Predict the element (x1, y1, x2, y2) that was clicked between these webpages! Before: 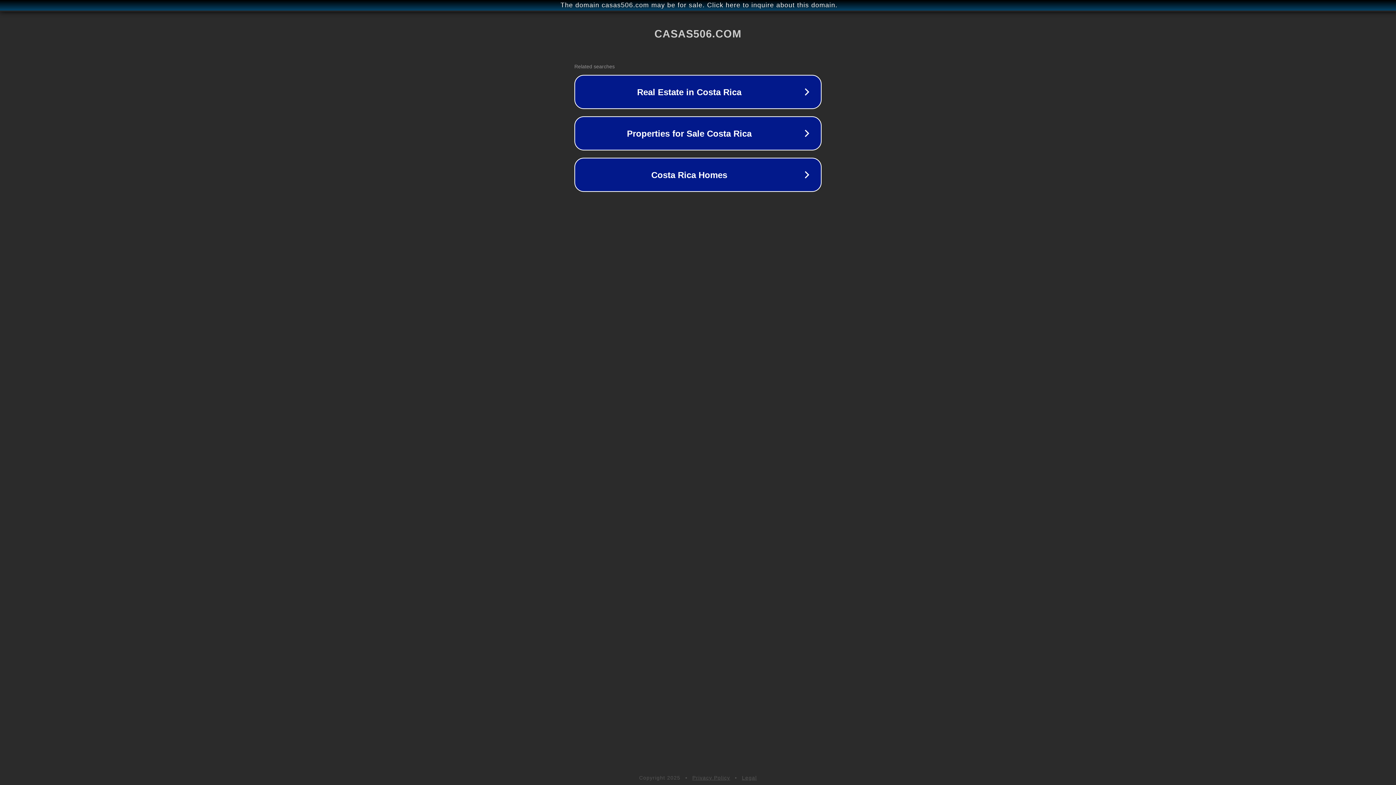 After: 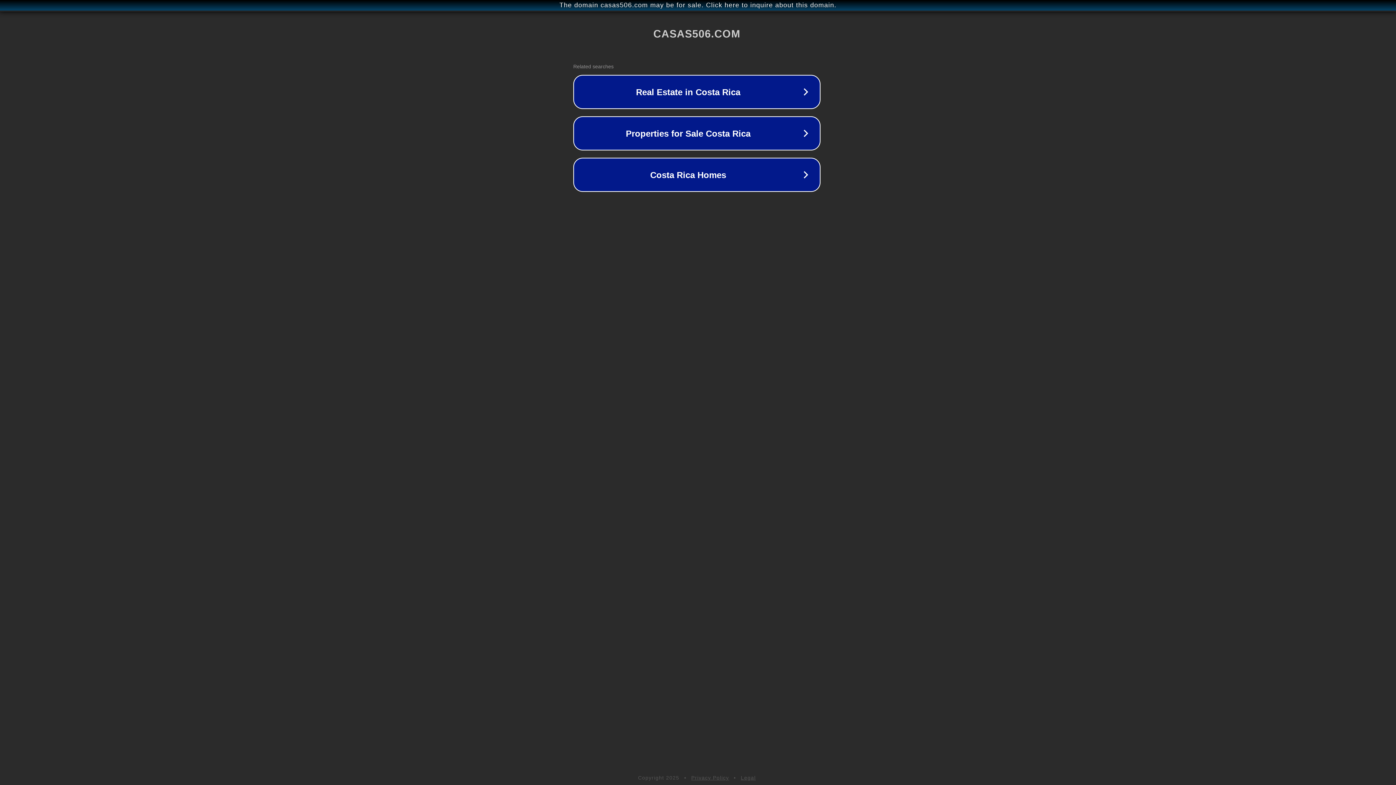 Action: bbox: (1, 1, 1397, 9) label: The domain casas506.com may be for sale. Click here to inquire about this domain.